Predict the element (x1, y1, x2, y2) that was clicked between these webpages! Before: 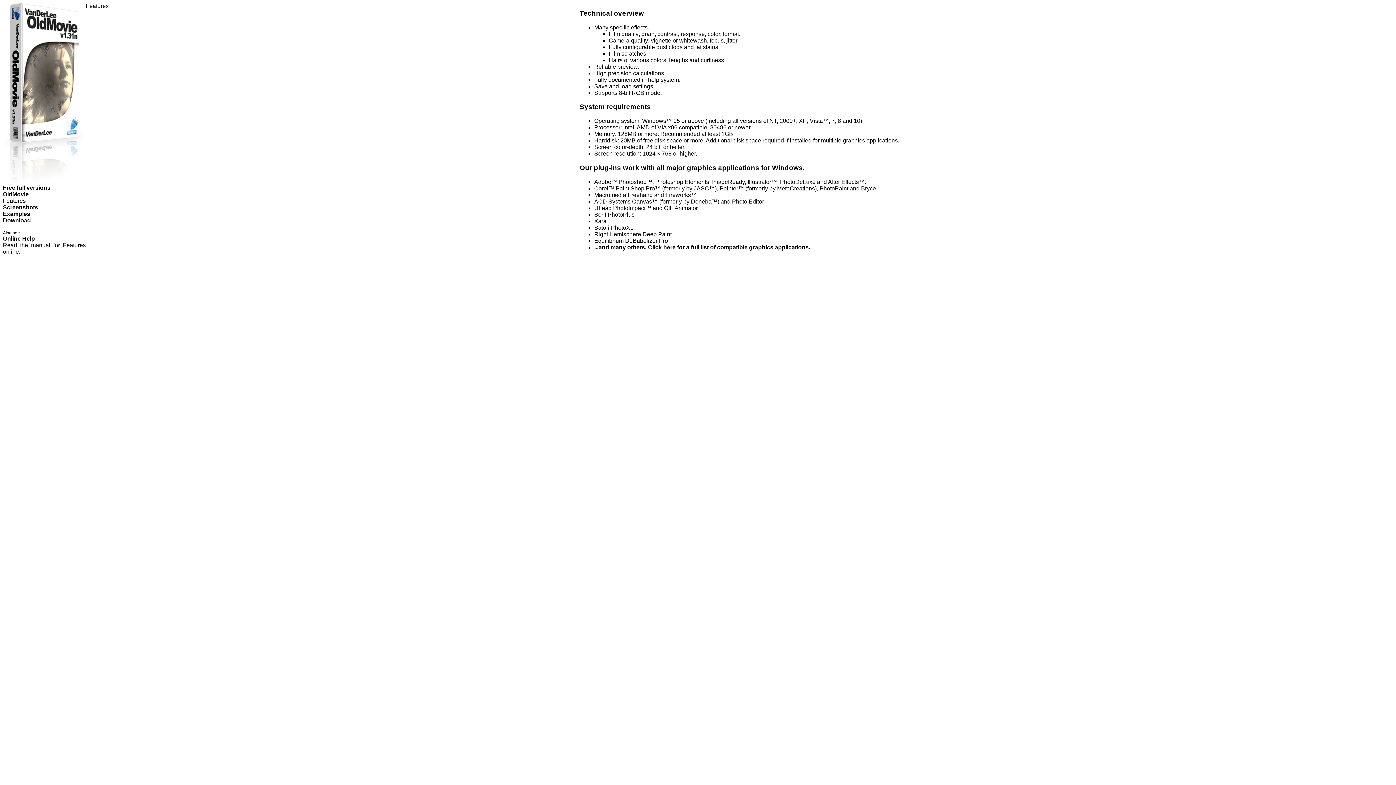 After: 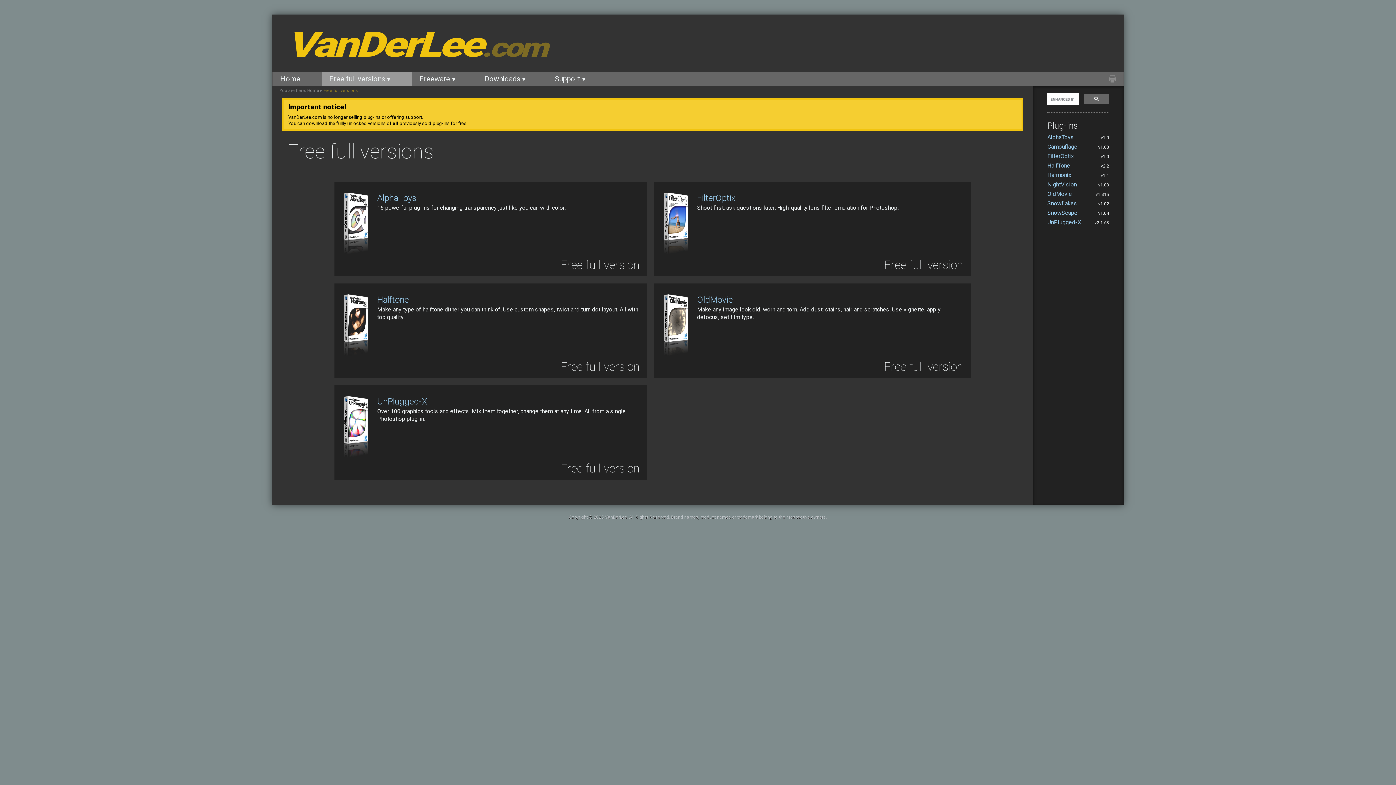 Action: label: Free full versions bbox: (2, 184, 50, 190)